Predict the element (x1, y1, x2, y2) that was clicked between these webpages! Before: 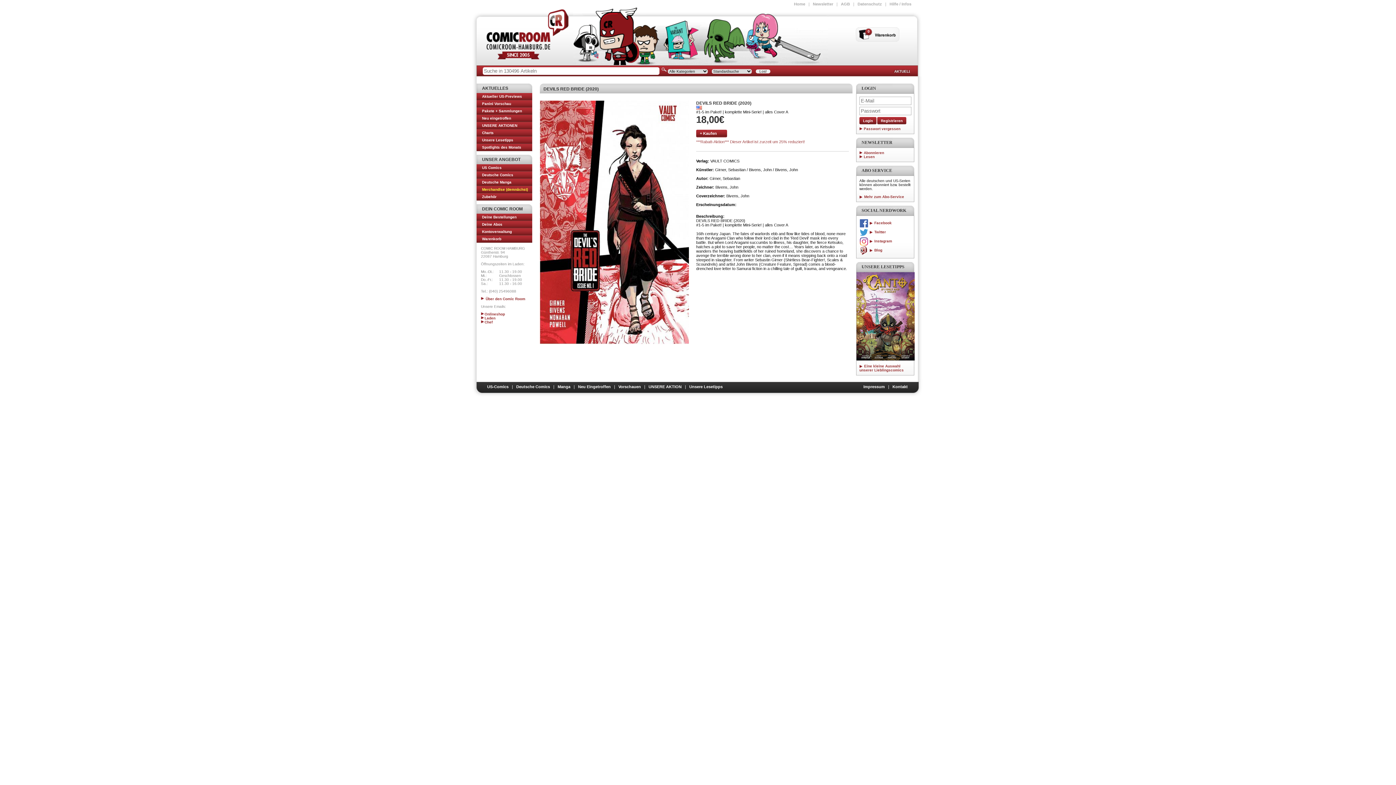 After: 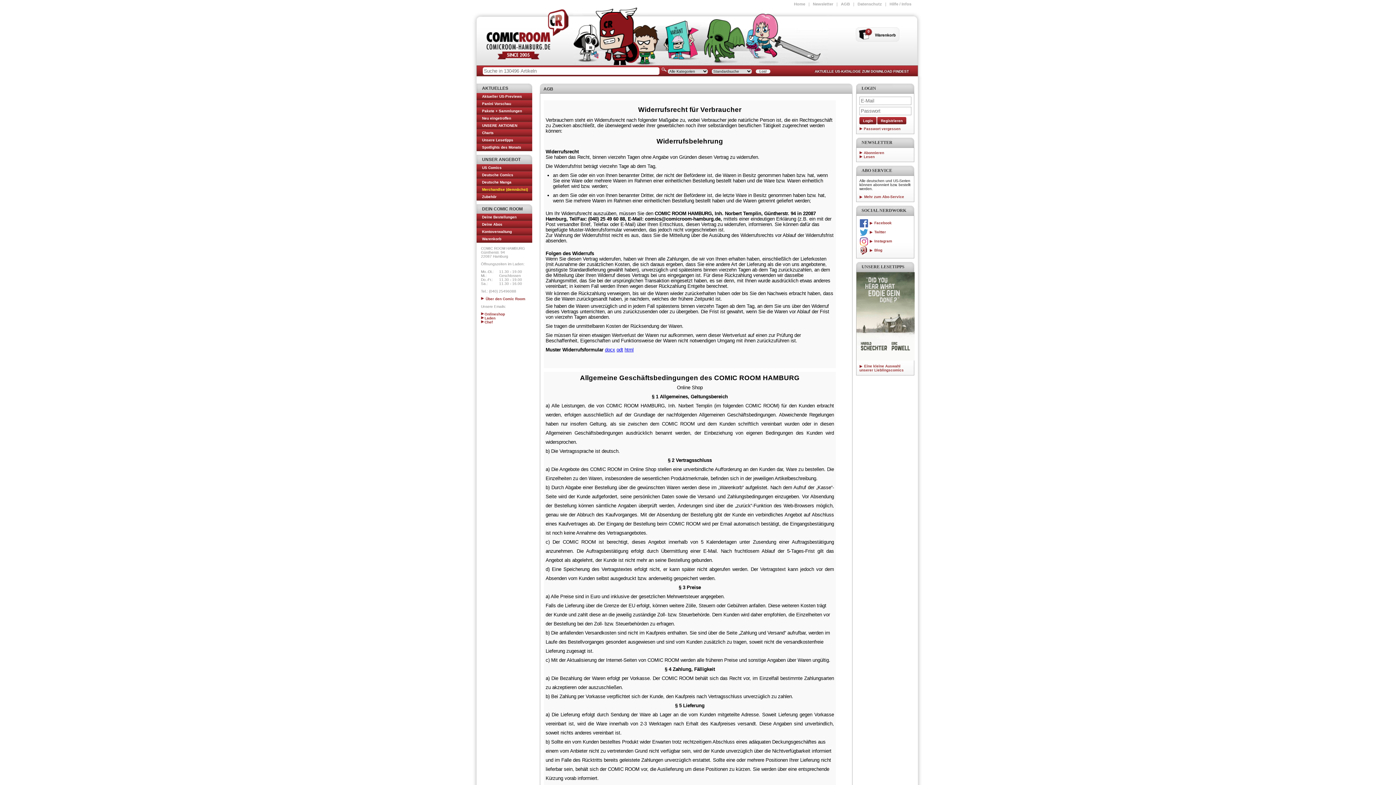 Action: bbox: (841, 1, 850, 6) label: AGB